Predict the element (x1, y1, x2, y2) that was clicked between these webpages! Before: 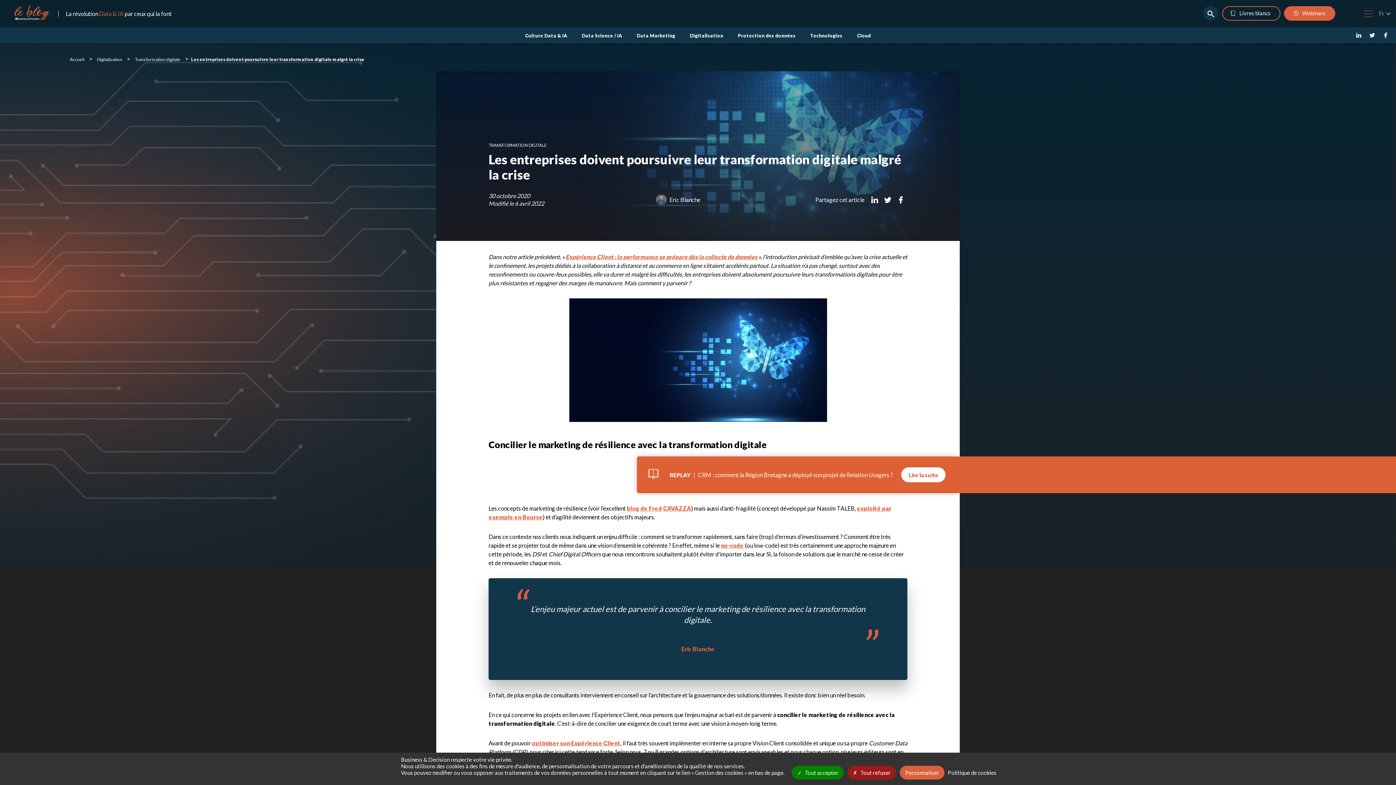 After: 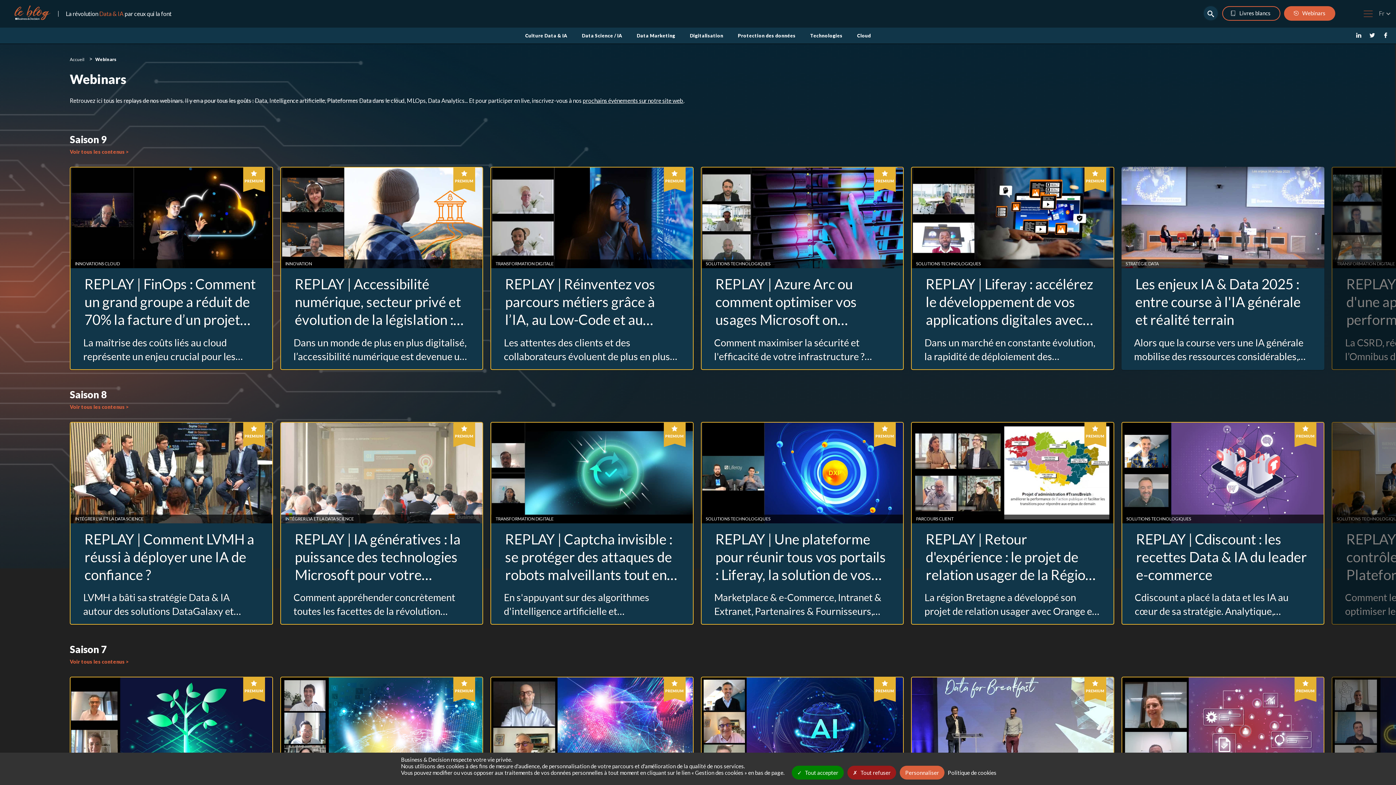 Action: label: Webinars bbox: (1284, 6, 1335, 20)